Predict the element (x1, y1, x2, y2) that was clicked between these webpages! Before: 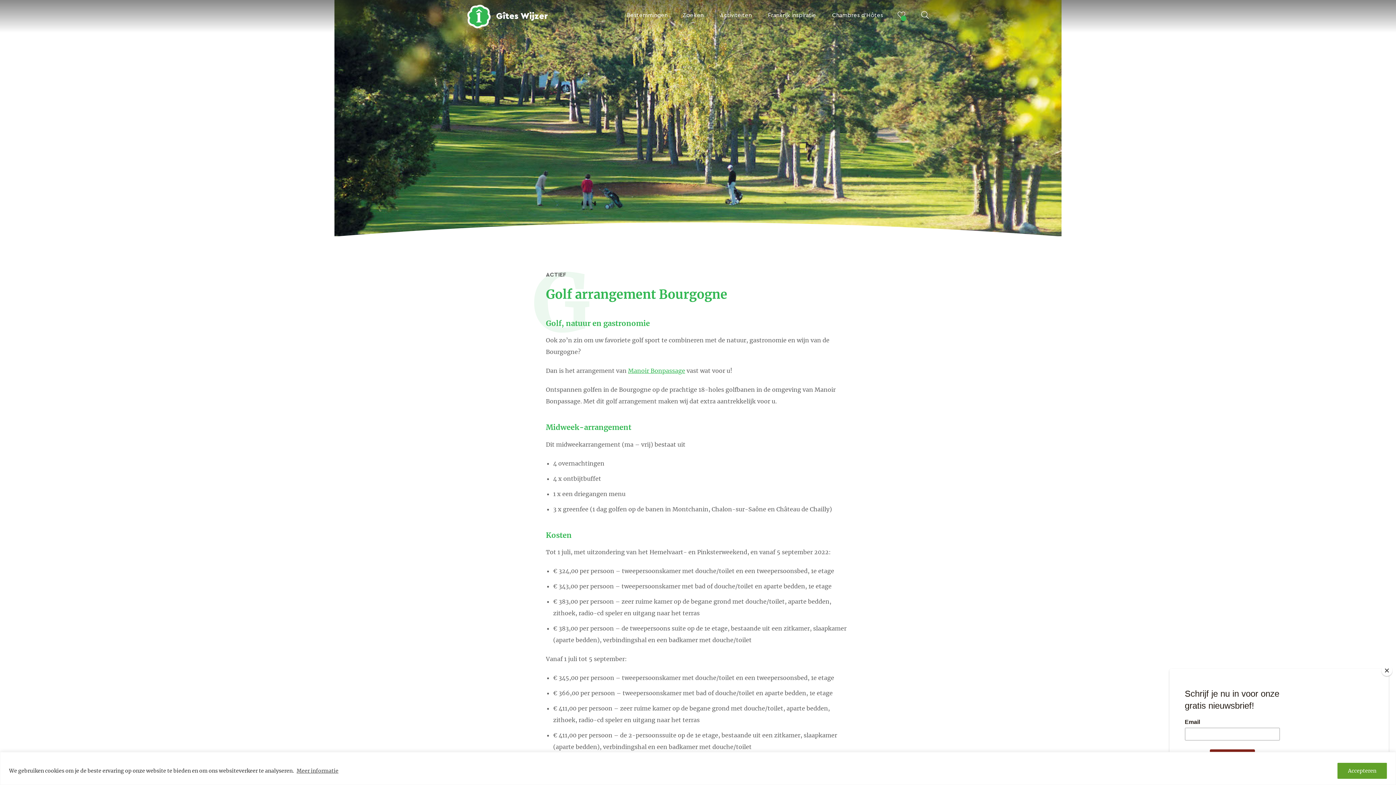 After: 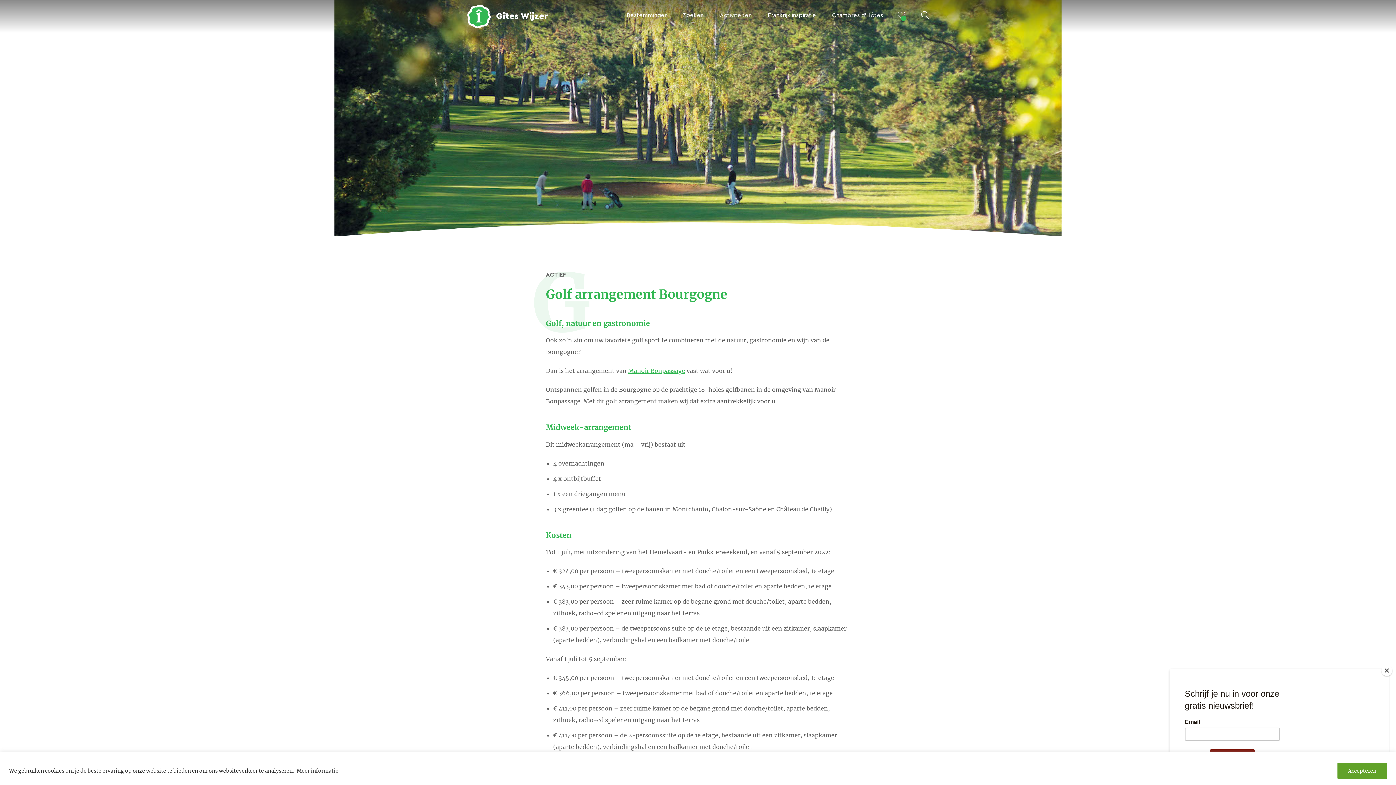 Action: label: Manoir Bonpassage bbox: (628, 367, 685, 374)